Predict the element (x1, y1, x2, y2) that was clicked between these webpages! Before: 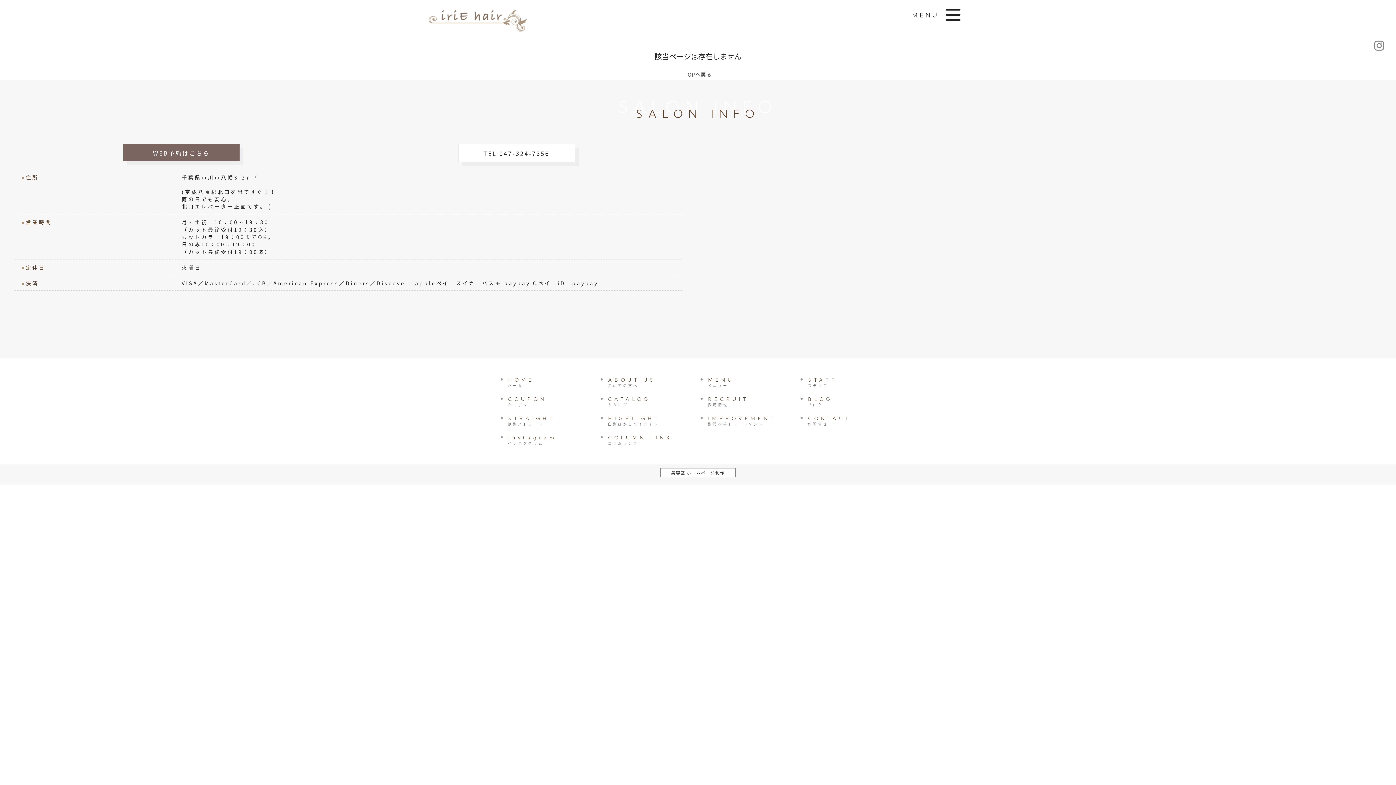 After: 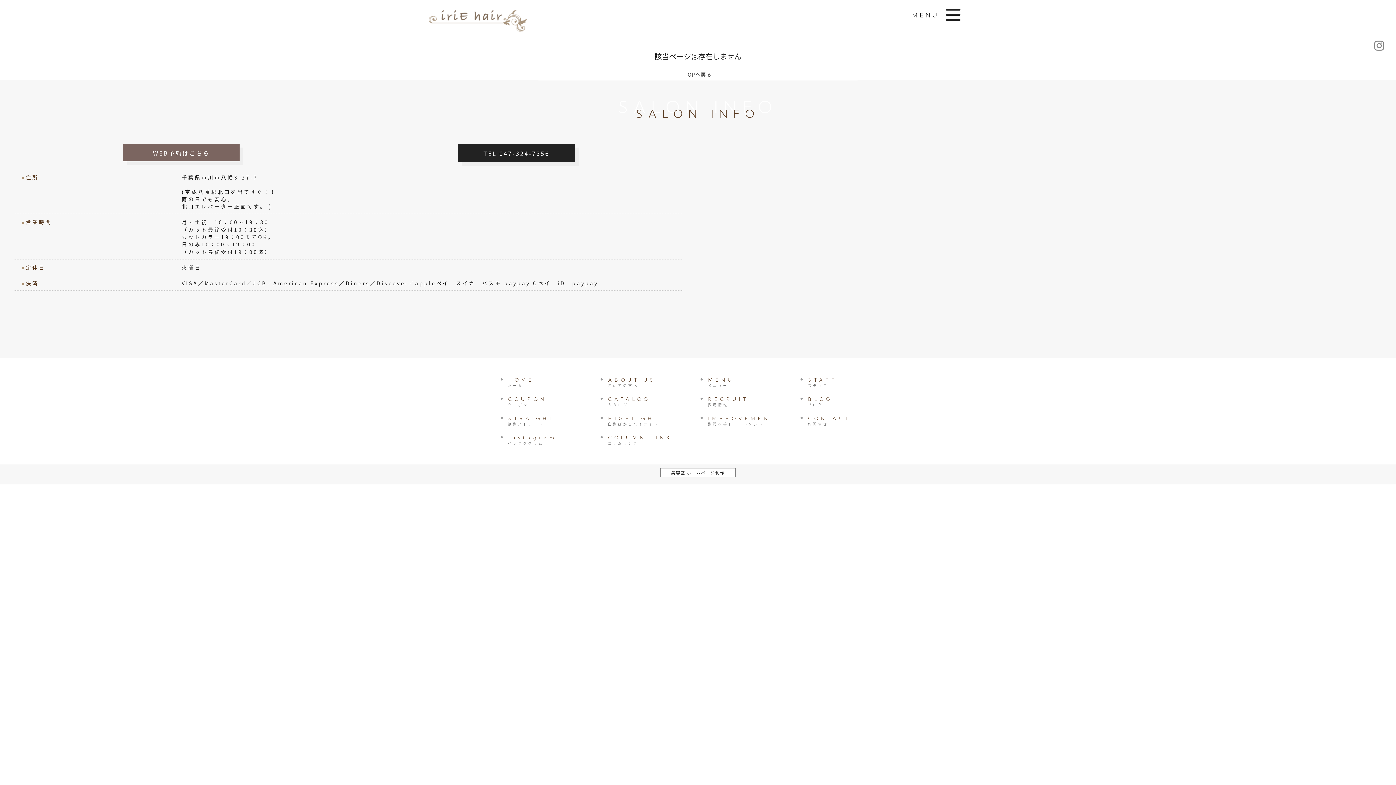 Action: bbox: (458, 144, 575, 162) label: TEL 047-324-7356